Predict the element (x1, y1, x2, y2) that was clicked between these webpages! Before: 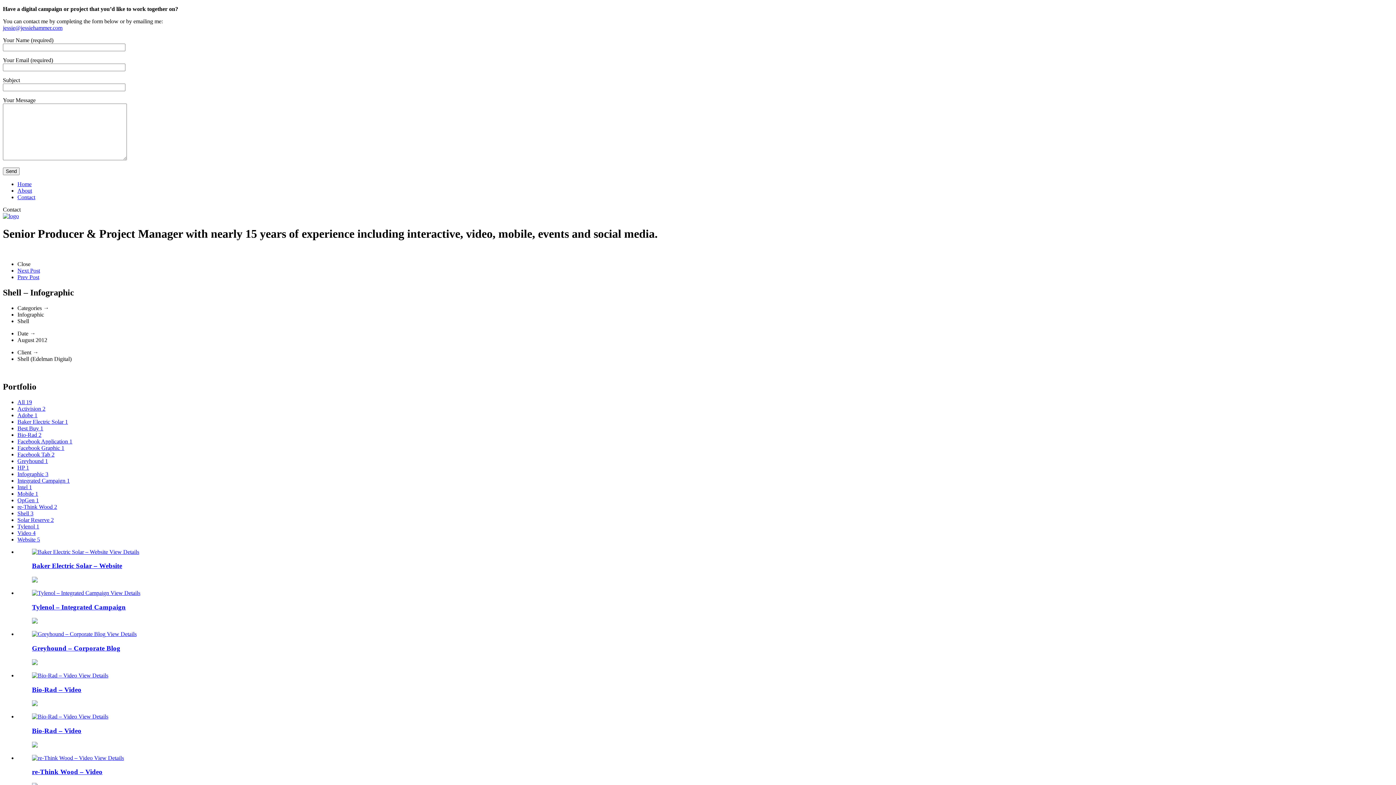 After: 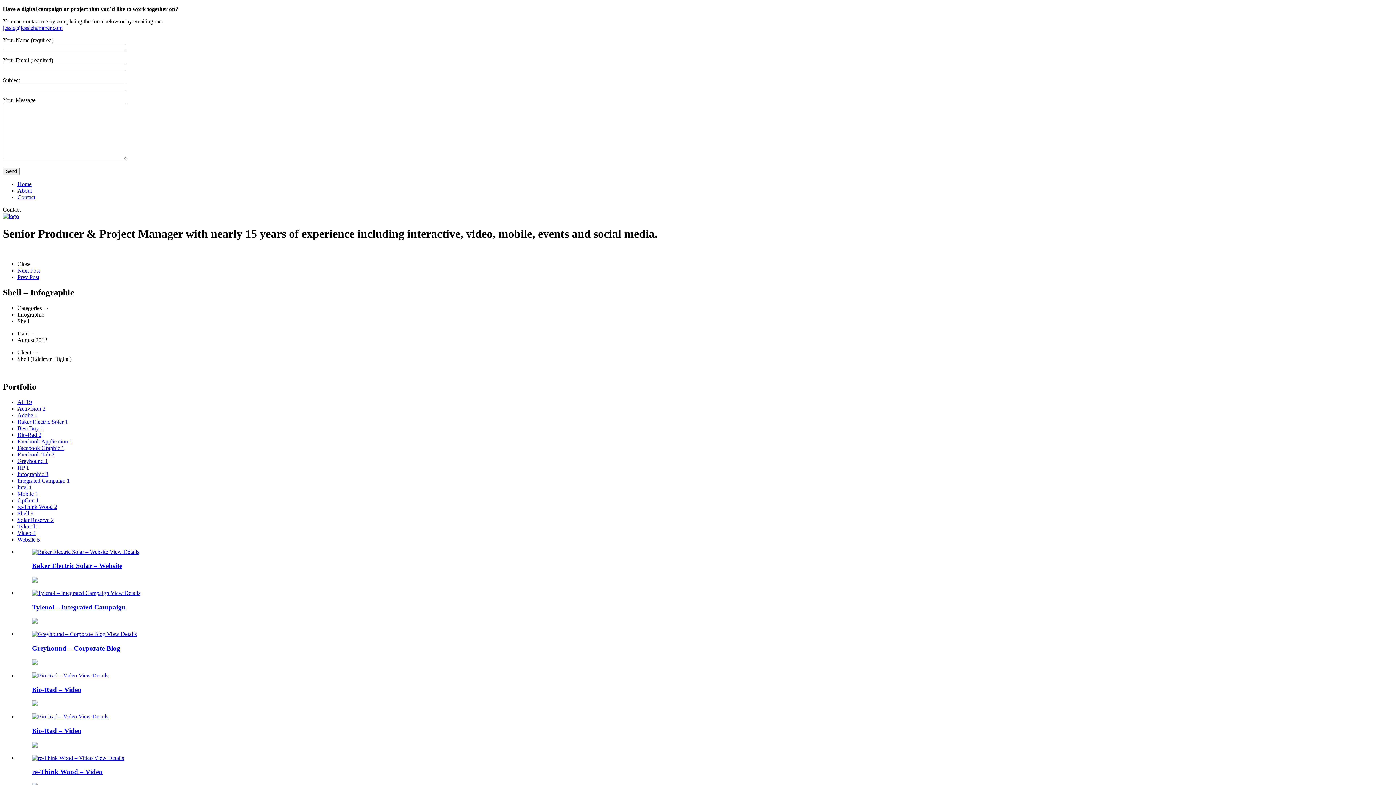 Action: label: Intel 1 bbox: (17, 484, 32, 490)